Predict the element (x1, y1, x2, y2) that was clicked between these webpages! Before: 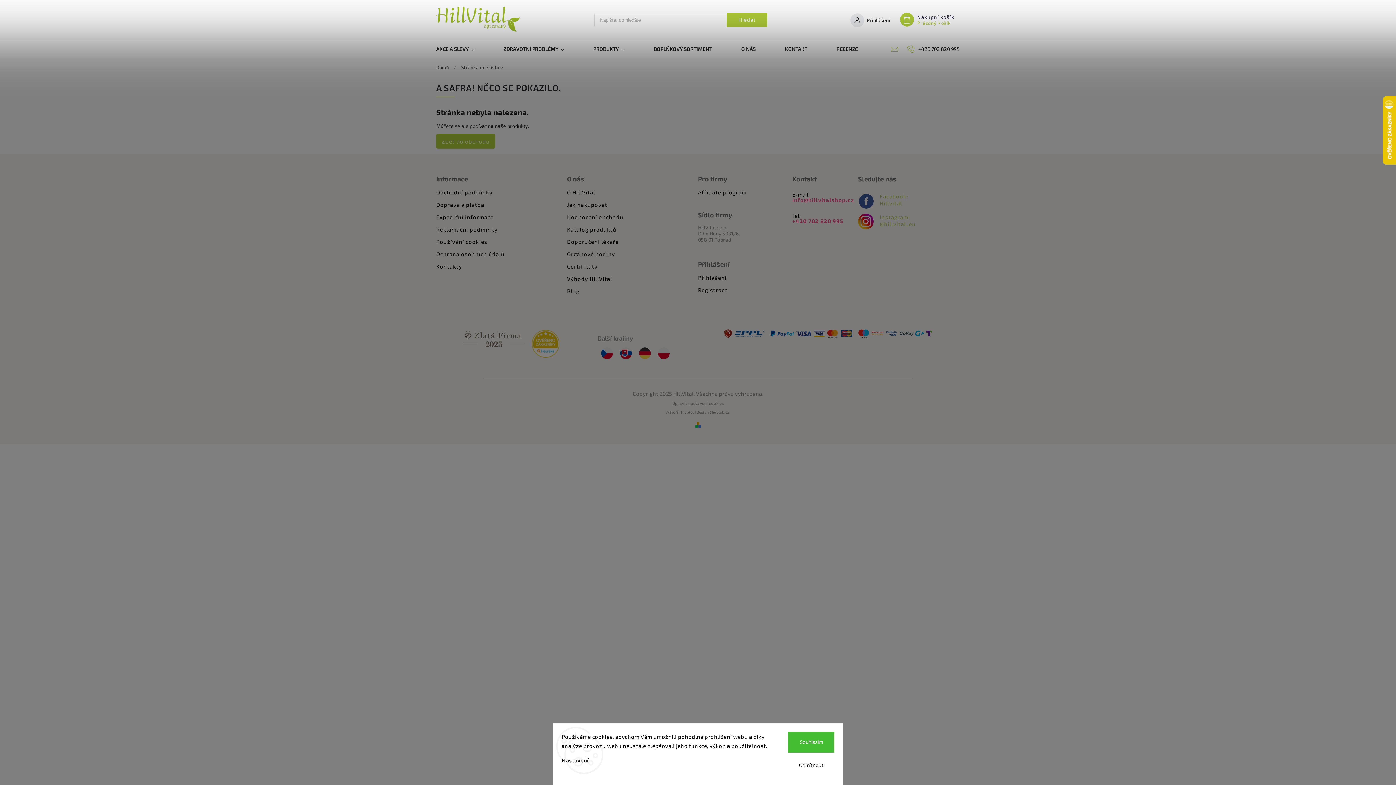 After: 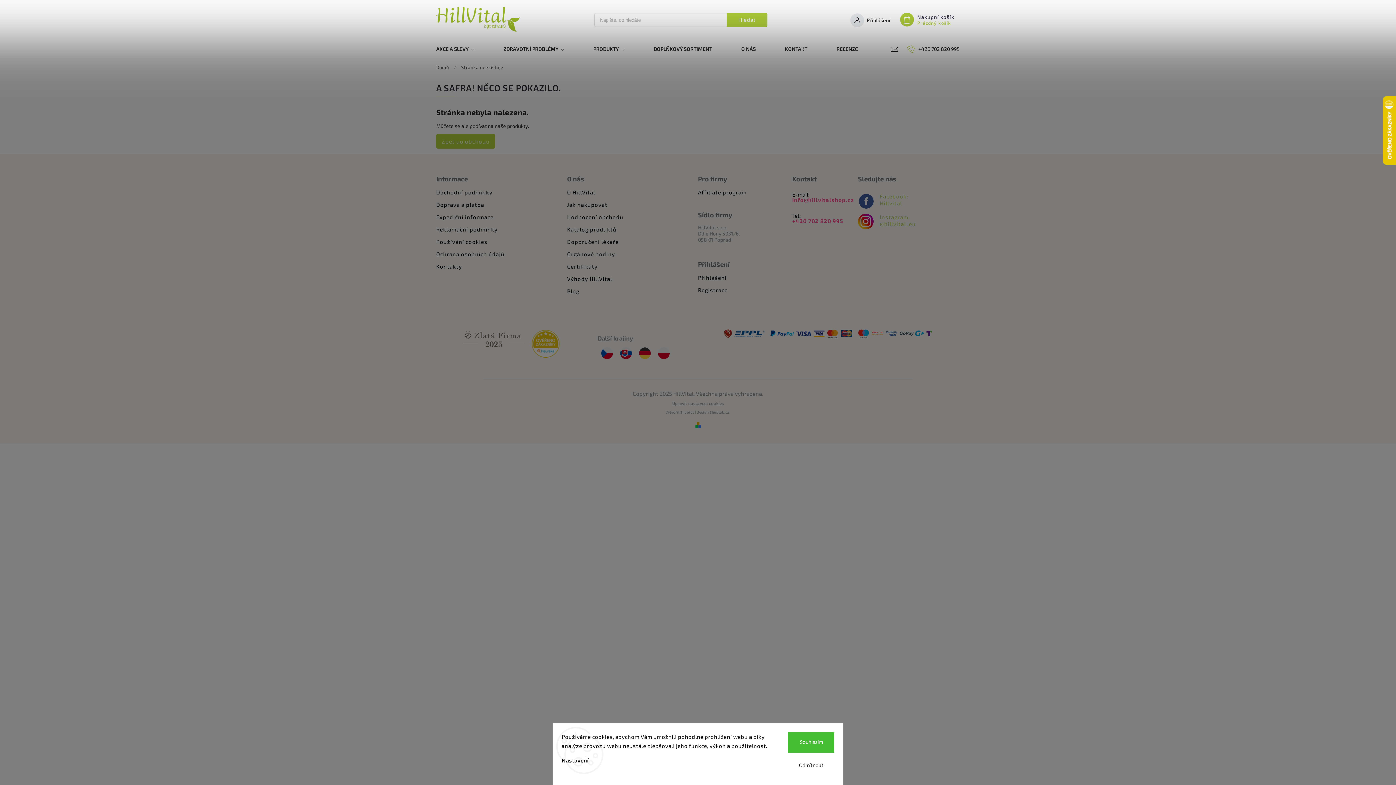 Action: bbox: (889, 40, 900, 58)